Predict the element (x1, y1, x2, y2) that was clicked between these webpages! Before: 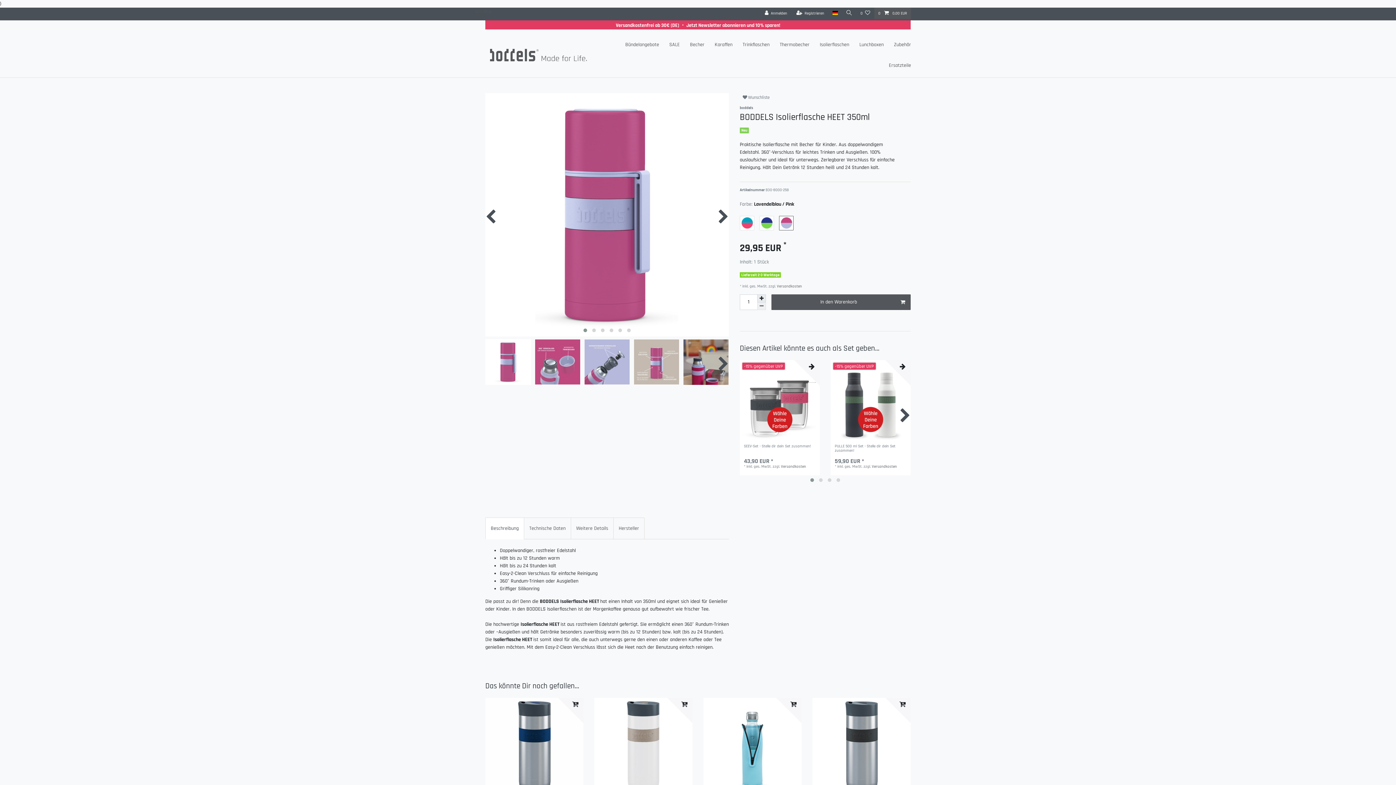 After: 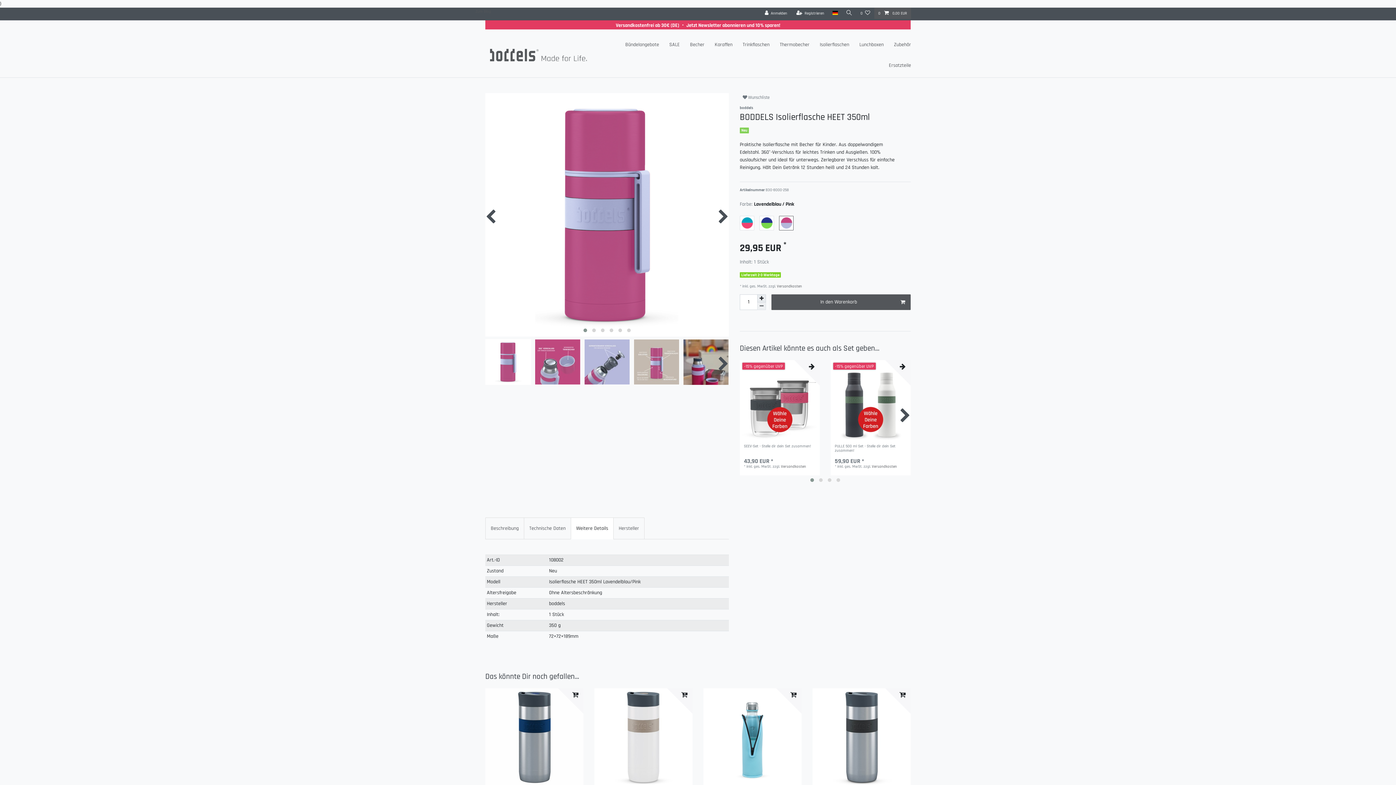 Action: label: Weitere Details bbox: (570, 517, 613, 539)